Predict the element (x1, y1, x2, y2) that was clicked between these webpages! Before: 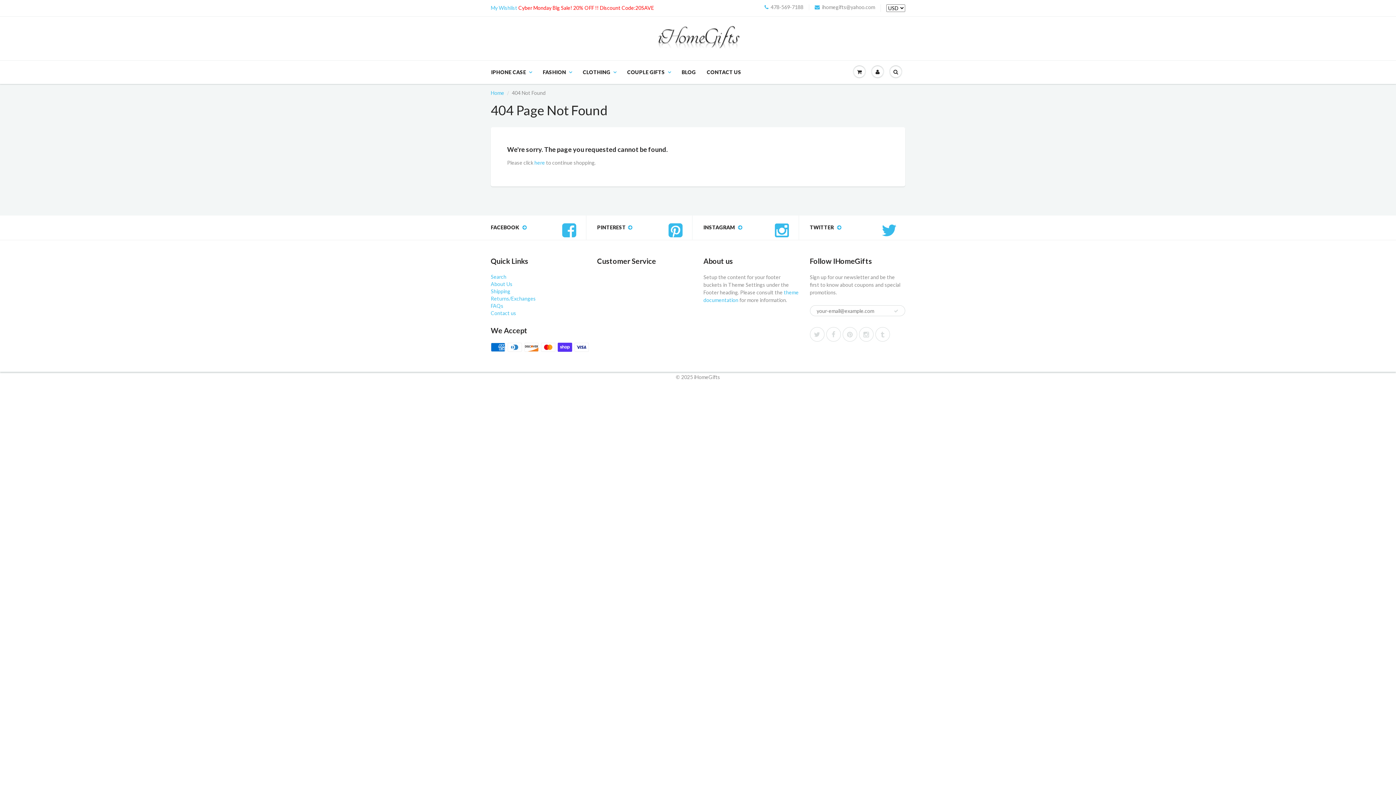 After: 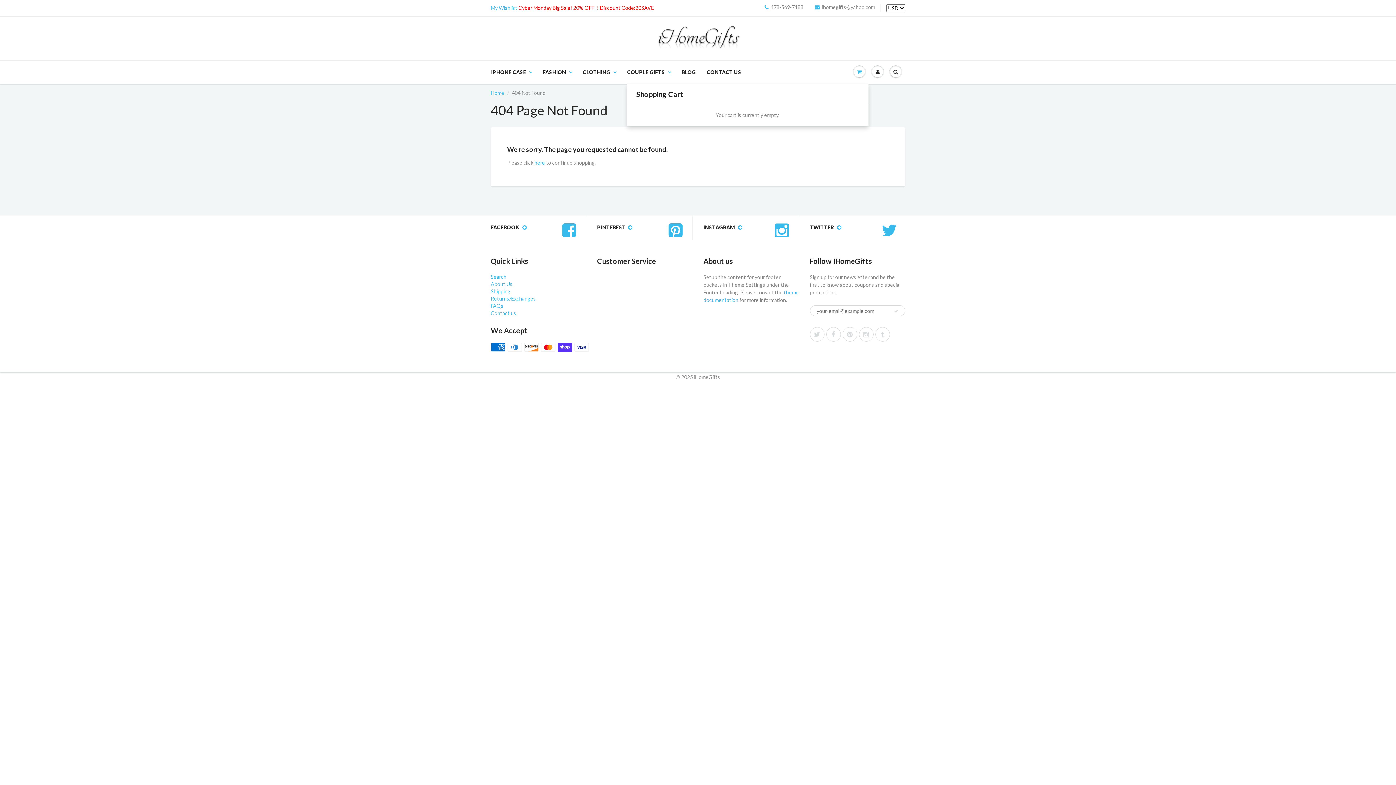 Action: bbox: (850, 61, 868, 82)